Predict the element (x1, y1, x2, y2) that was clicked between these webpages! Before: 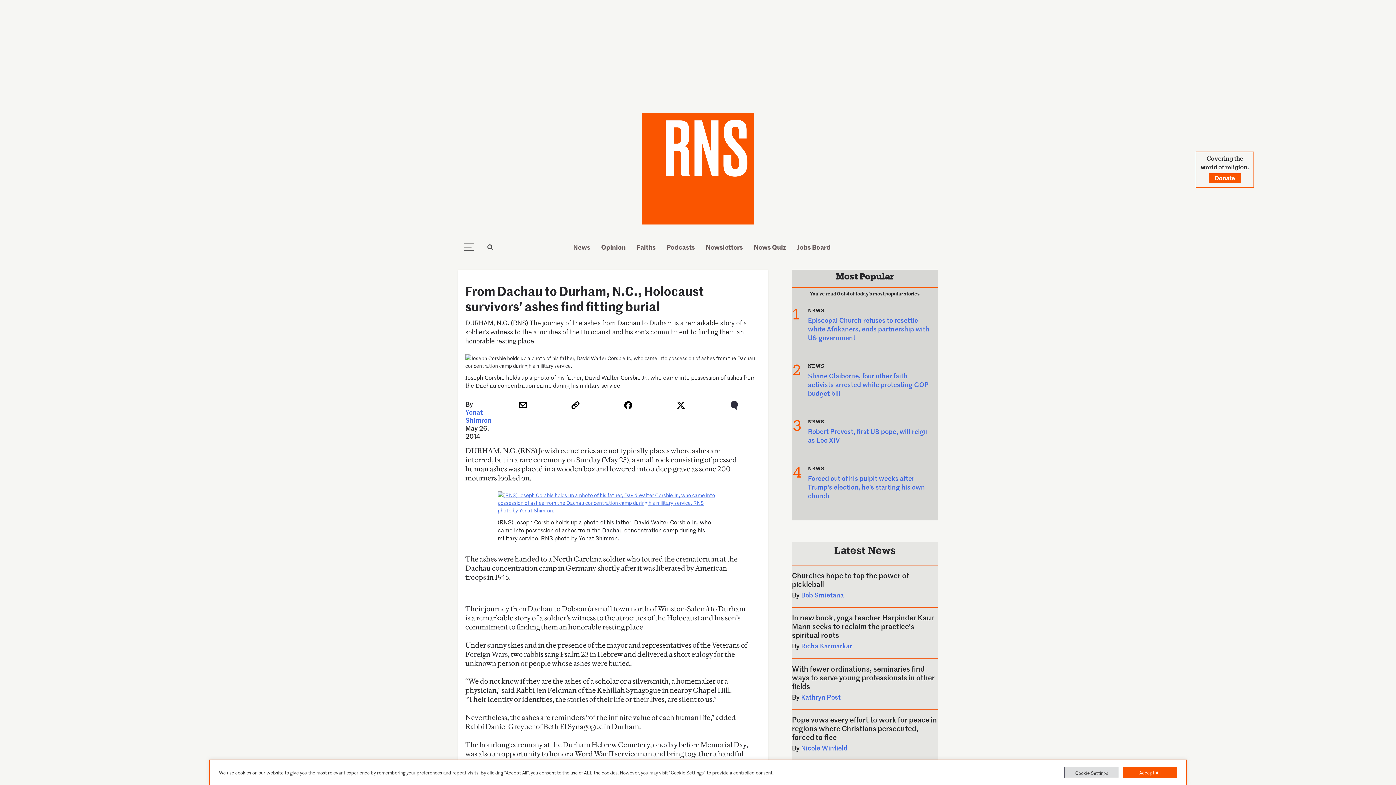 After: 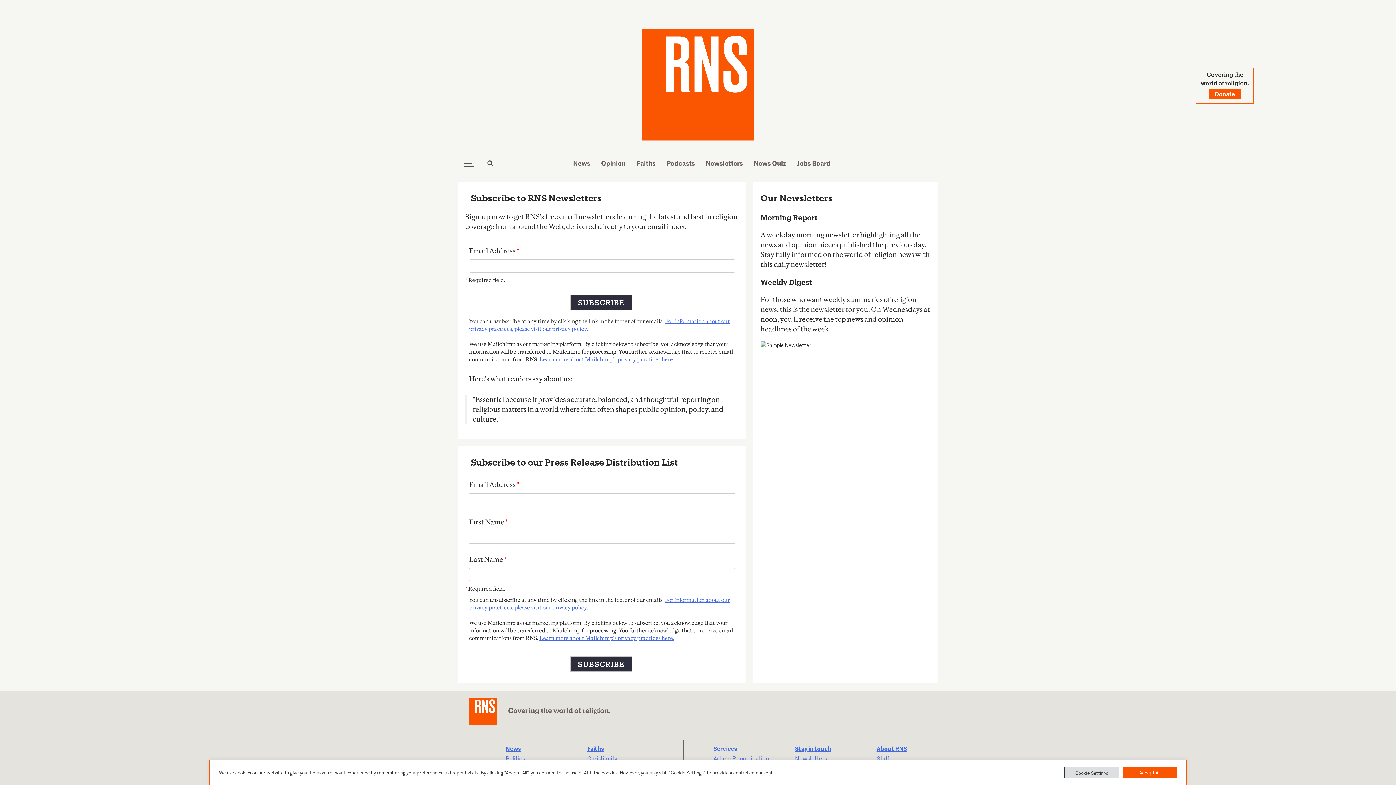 Action: bbox: (700, 237, 748, 257) label: Newsletters